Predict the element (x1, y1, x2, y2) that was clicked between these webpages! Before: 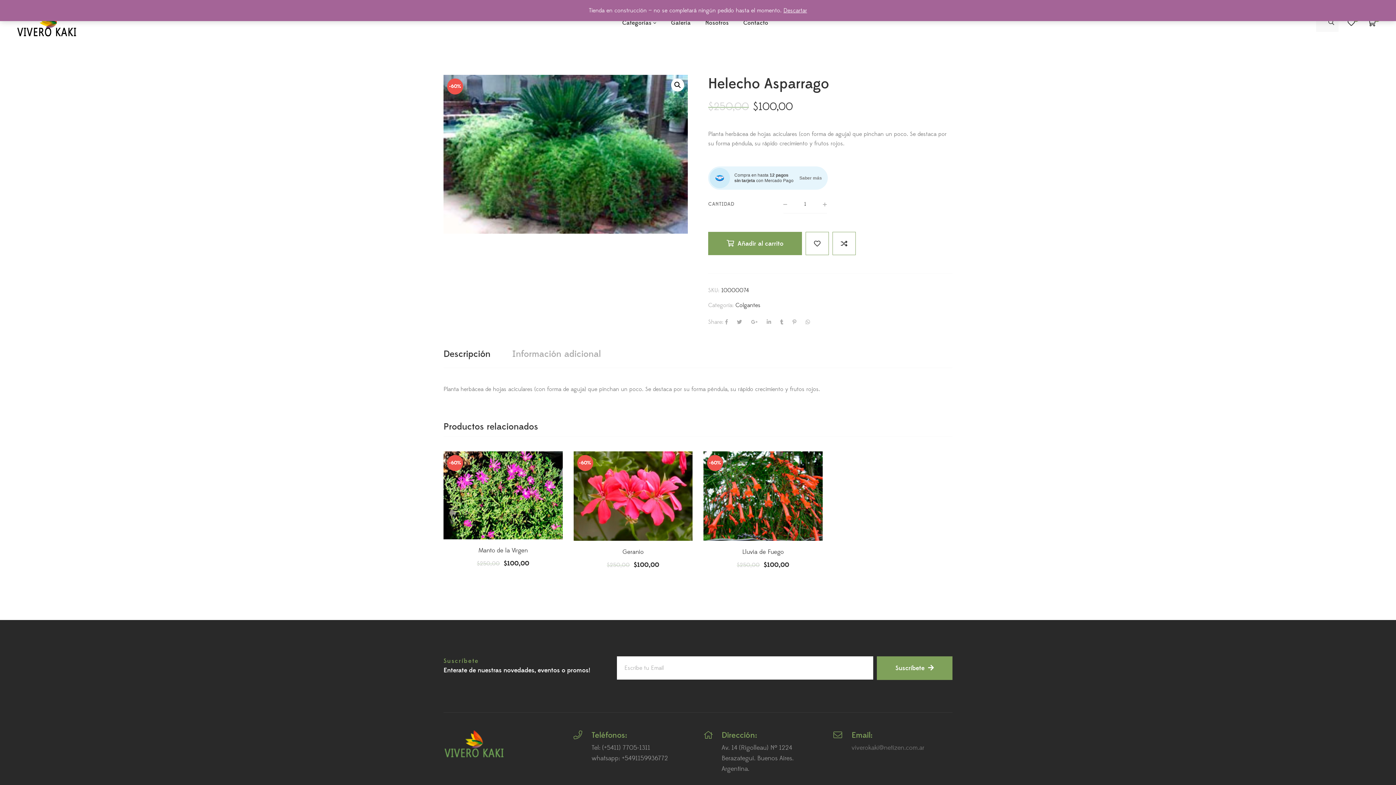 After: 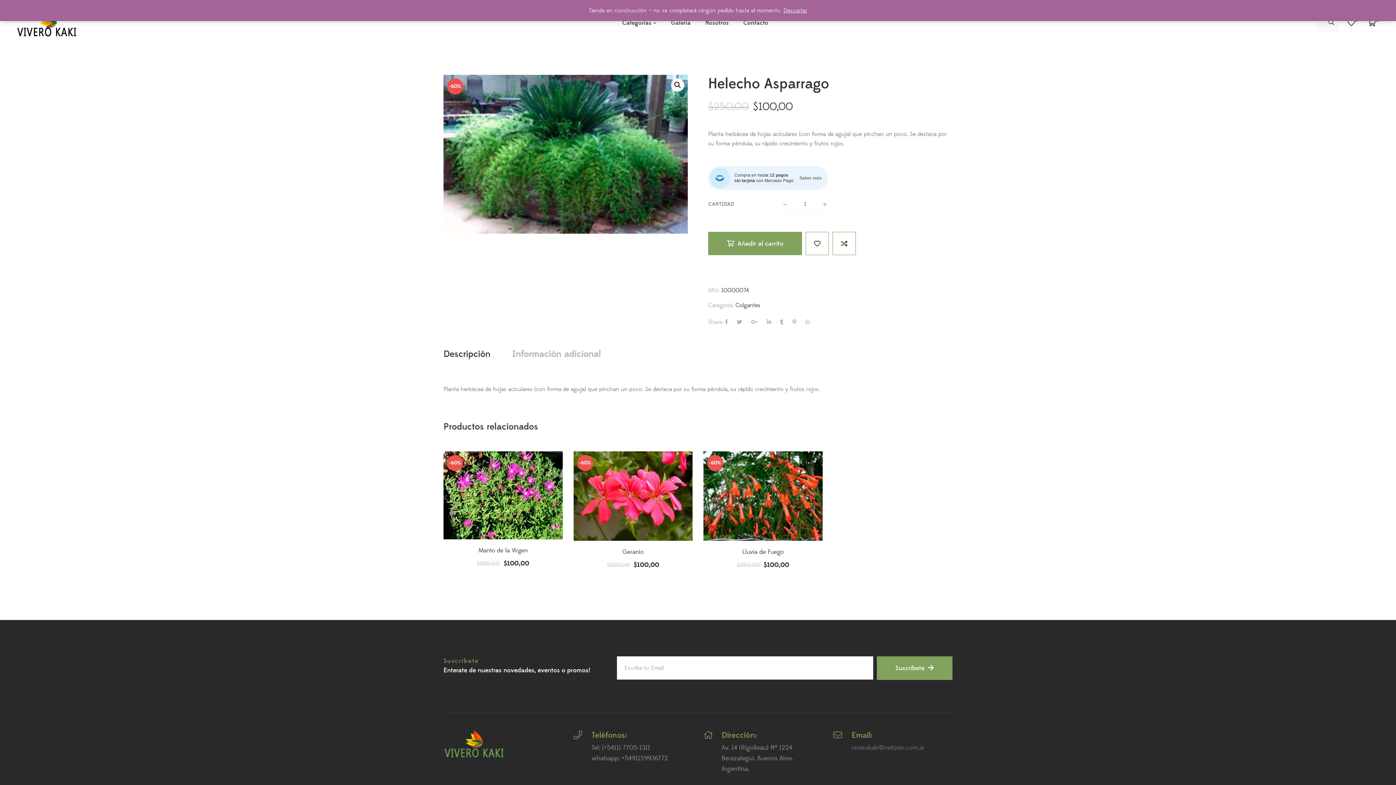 Action: label: Descripción bbox: (443, 348, 490, 360)